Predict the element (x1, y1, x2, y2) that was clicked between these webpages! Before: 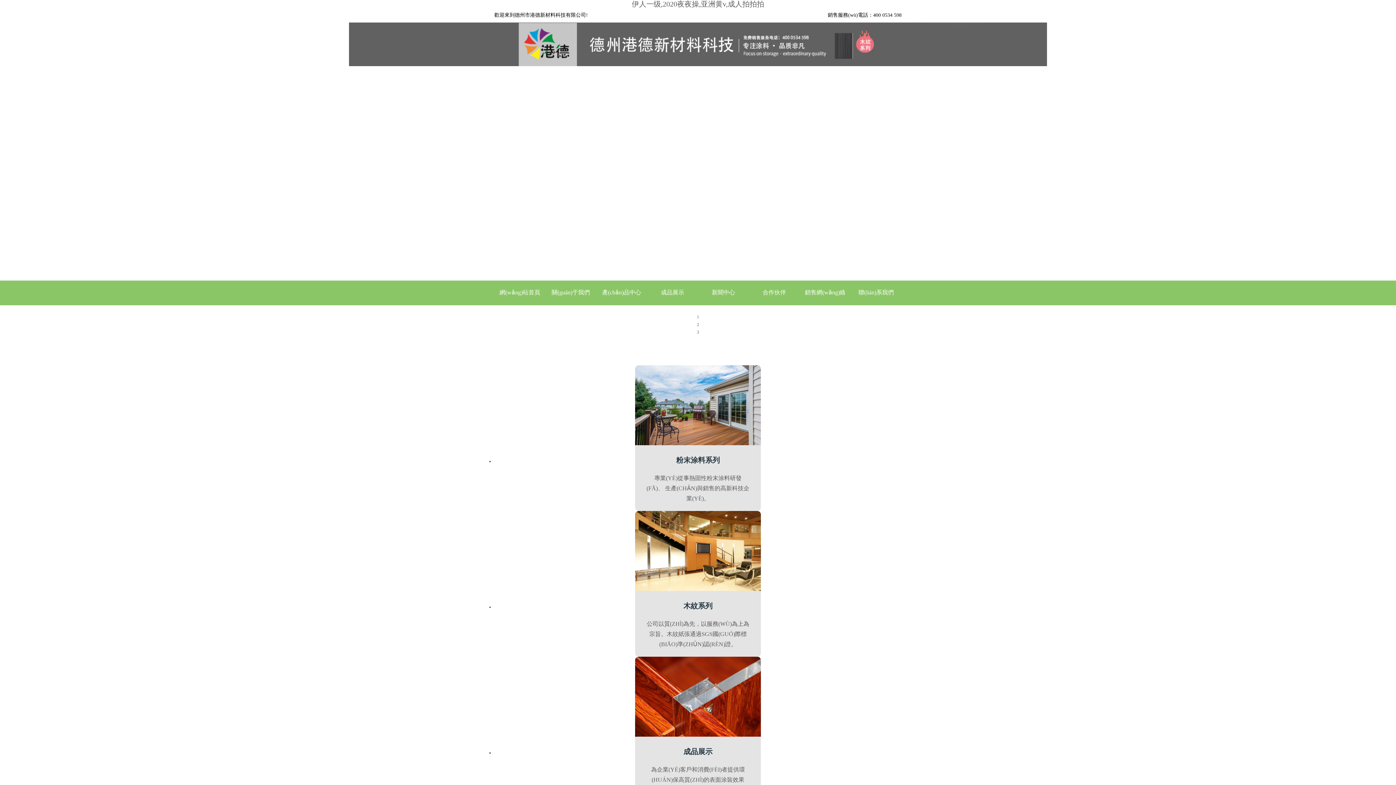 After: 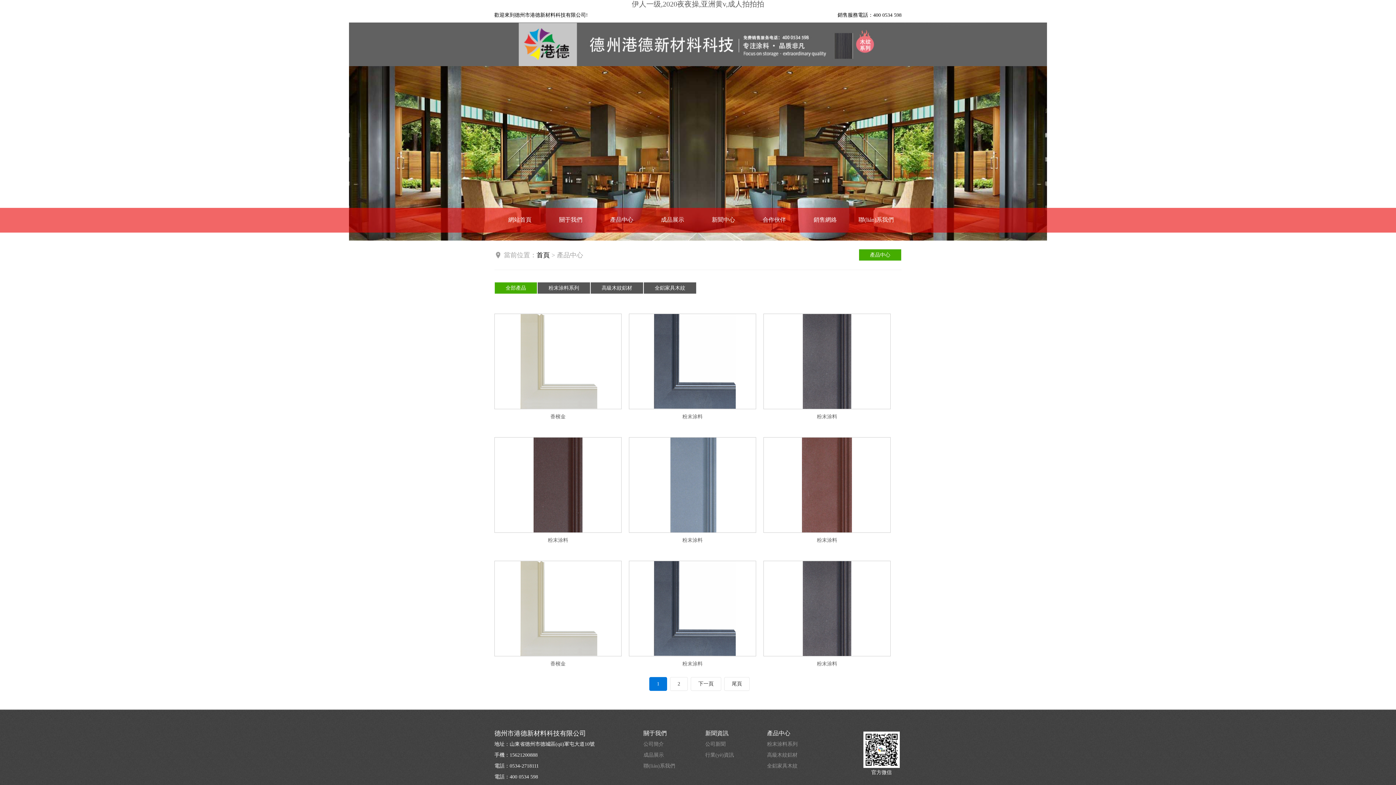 Action: bbox: (596, 280, 647, 304) label: 產(chǎn)品中心